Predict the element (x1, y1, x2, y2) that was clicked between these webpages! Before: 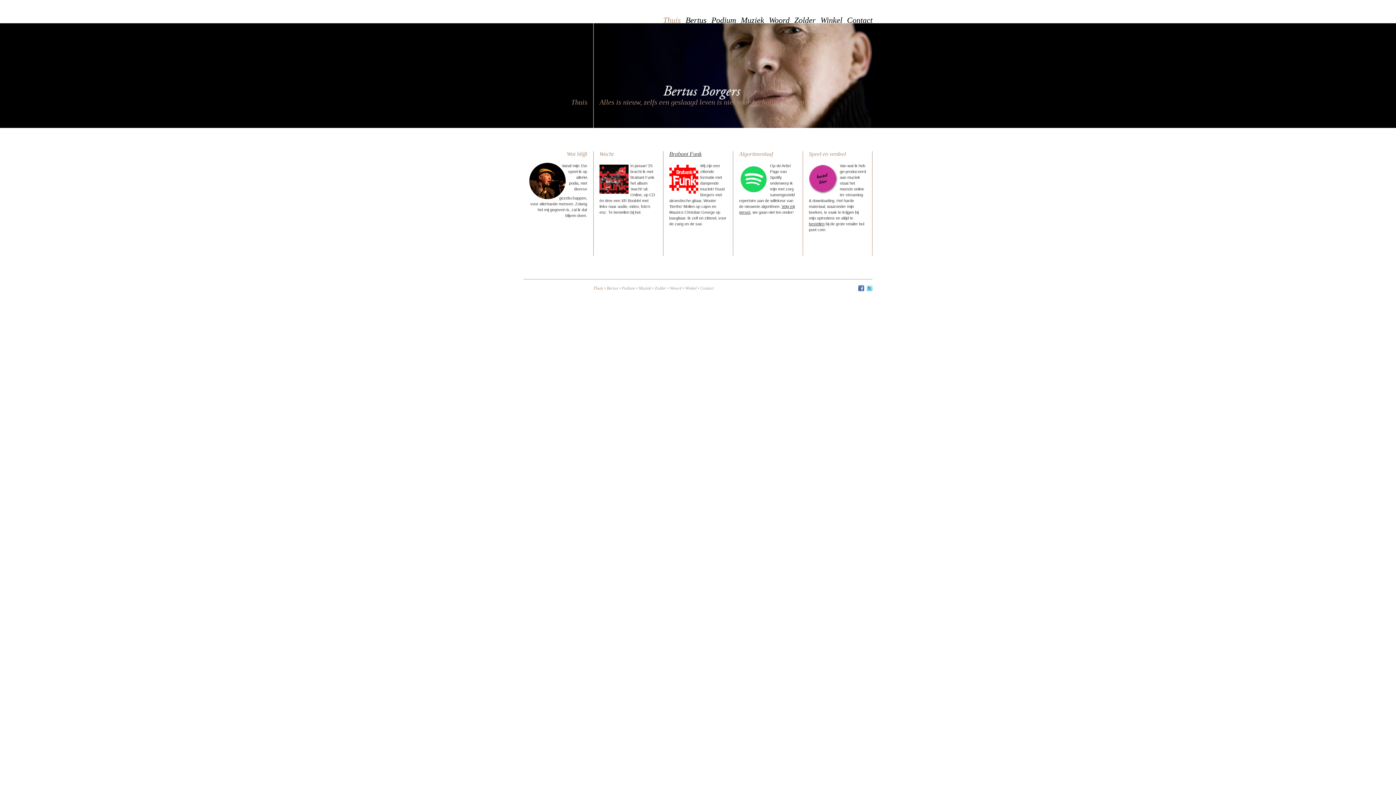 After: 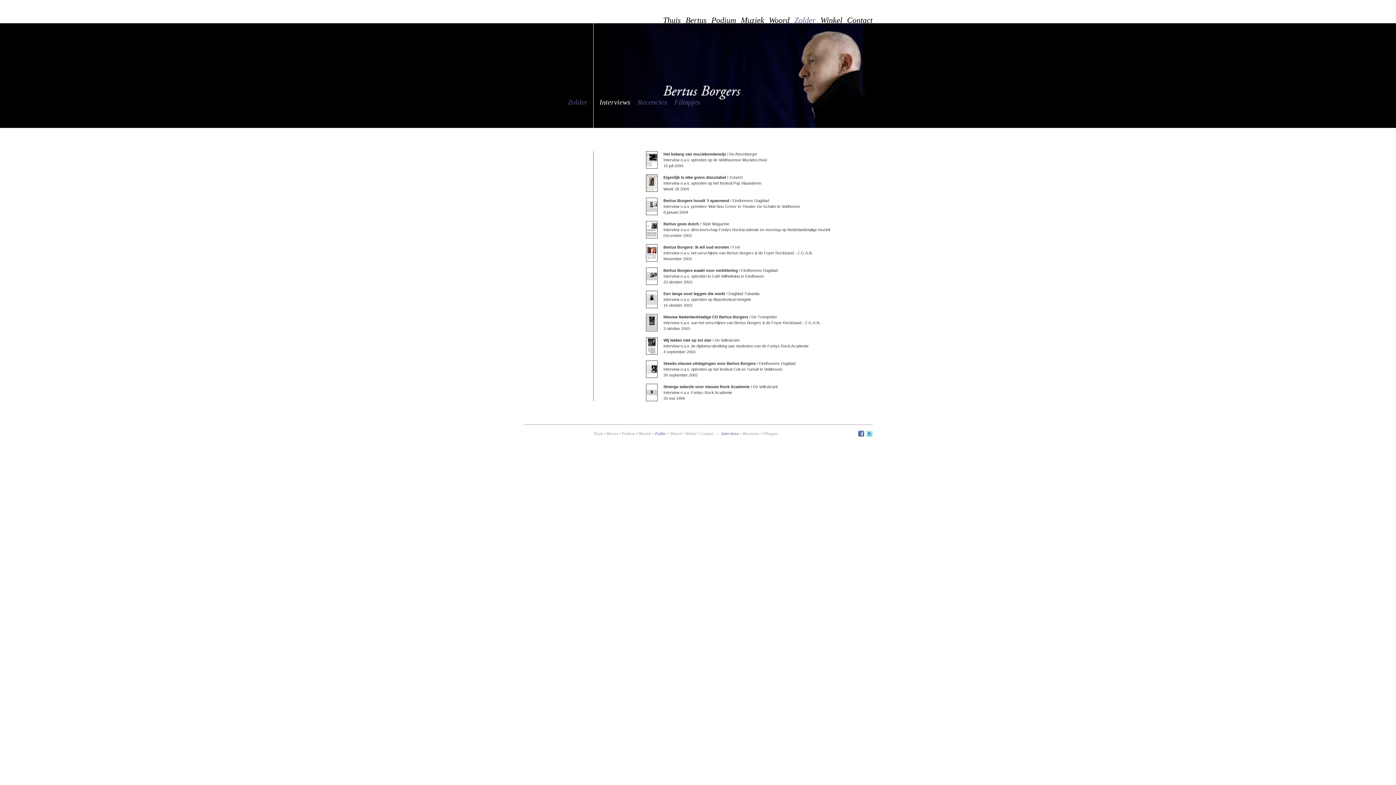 Action: bbox: (654, 285, 666, 290) label: Zolder